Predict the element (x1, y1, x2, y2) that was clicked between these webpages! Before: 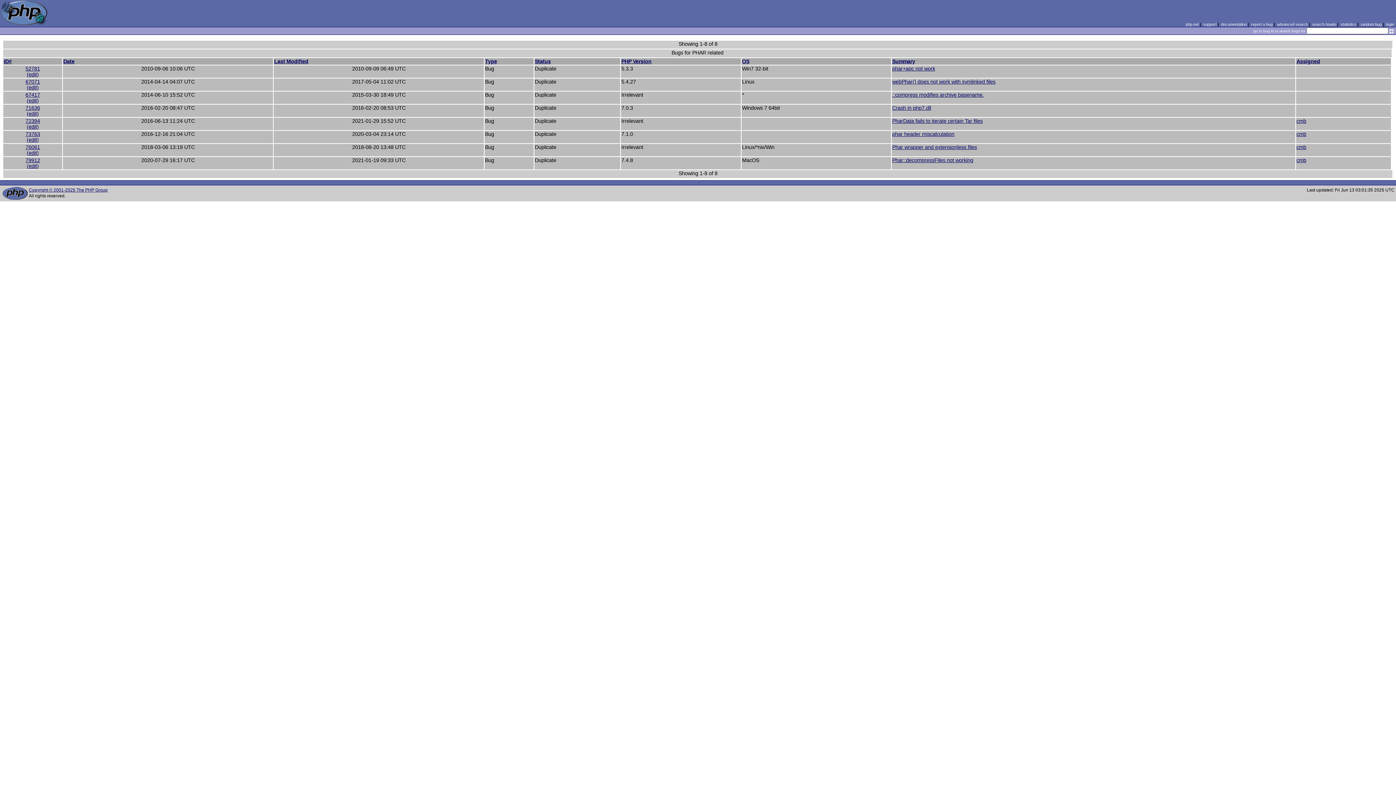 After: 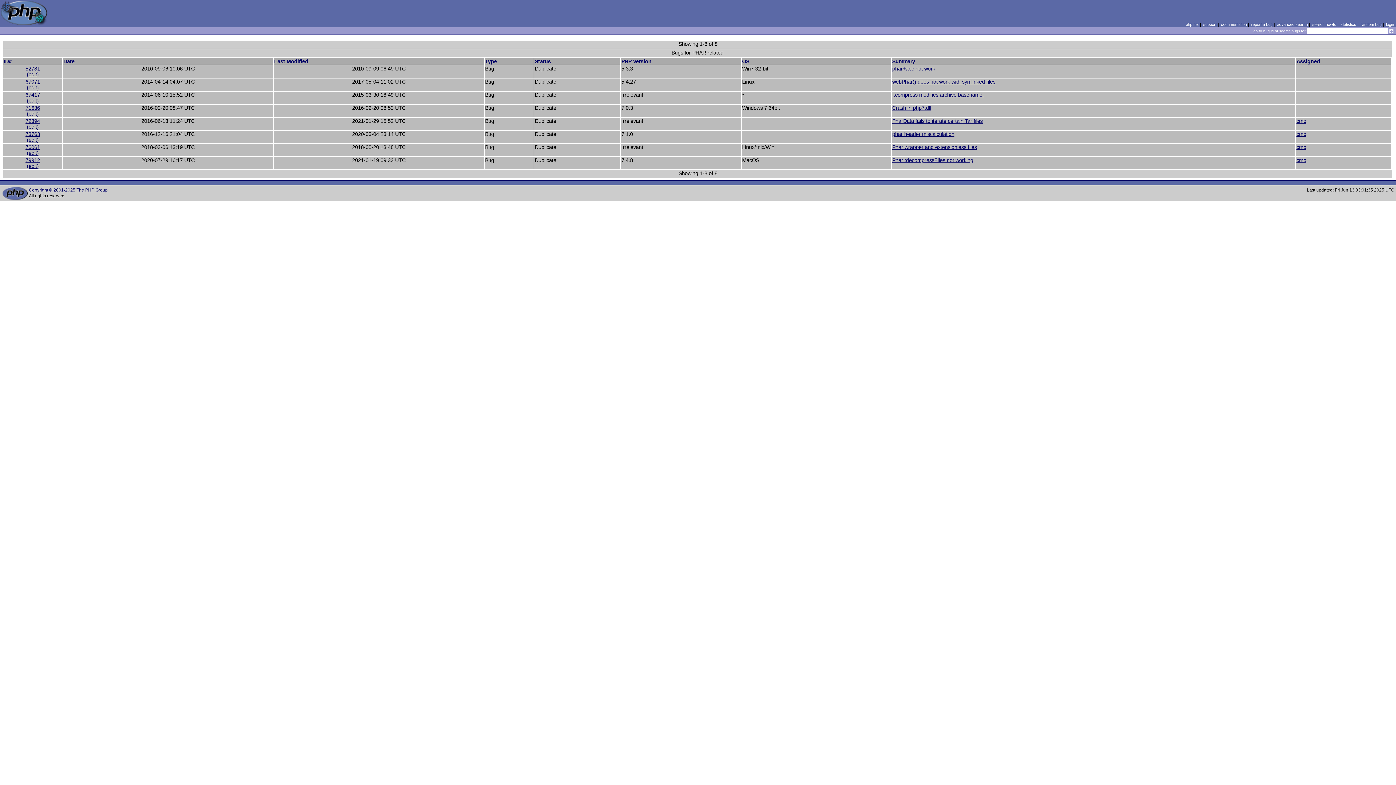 Action: label: Status bbox: (534, 58, 550, 64)